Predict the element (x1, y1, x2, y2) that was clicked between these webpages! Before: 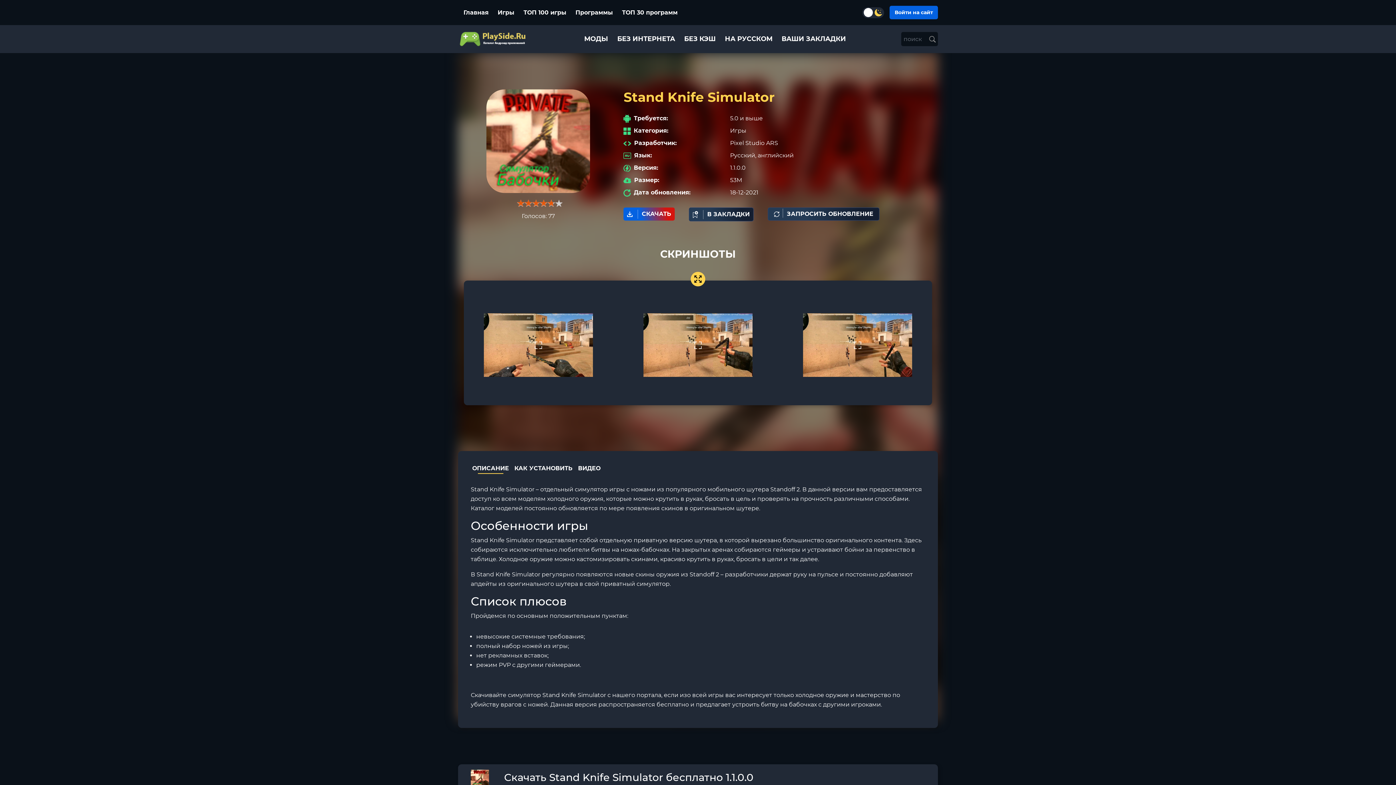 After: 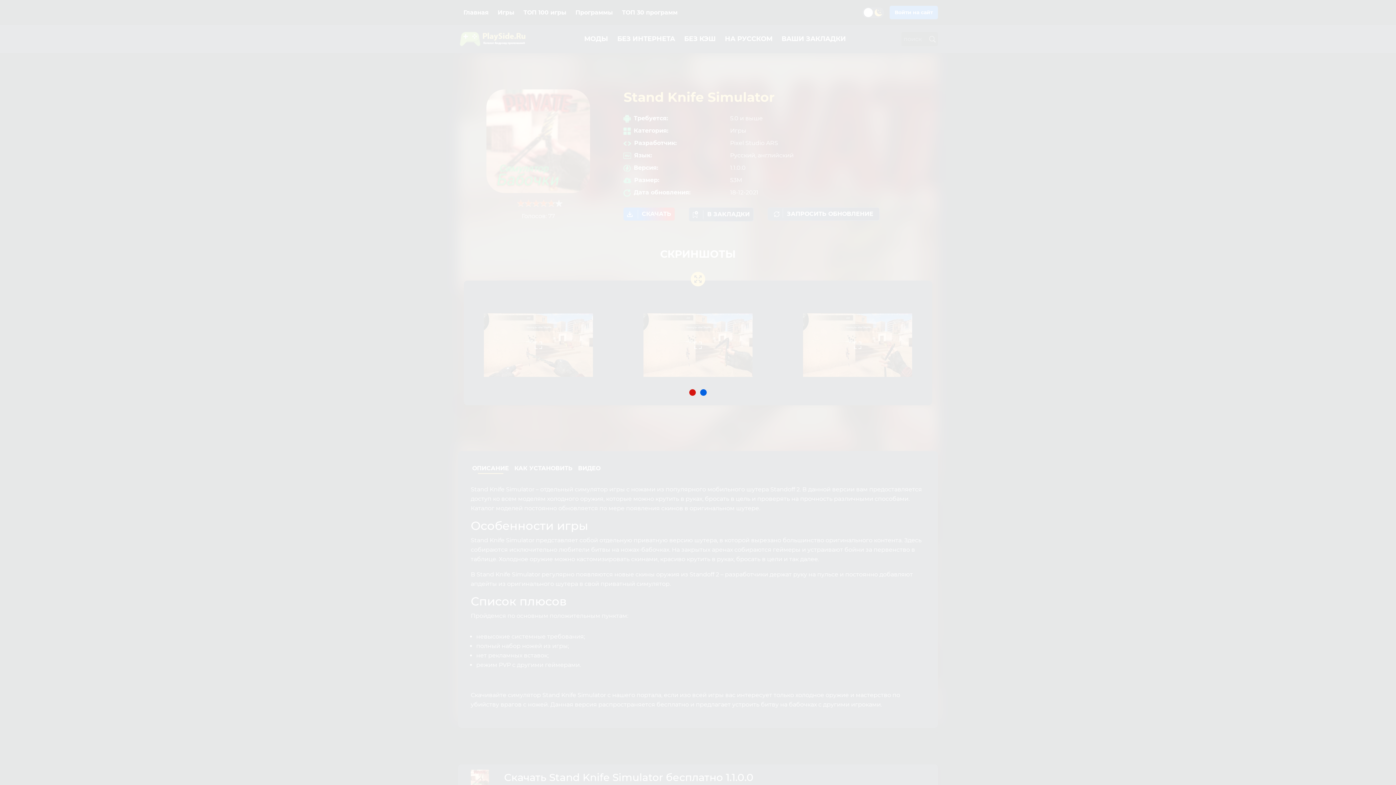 Action: label: 3 bbox: (535, 199, 544, 206)